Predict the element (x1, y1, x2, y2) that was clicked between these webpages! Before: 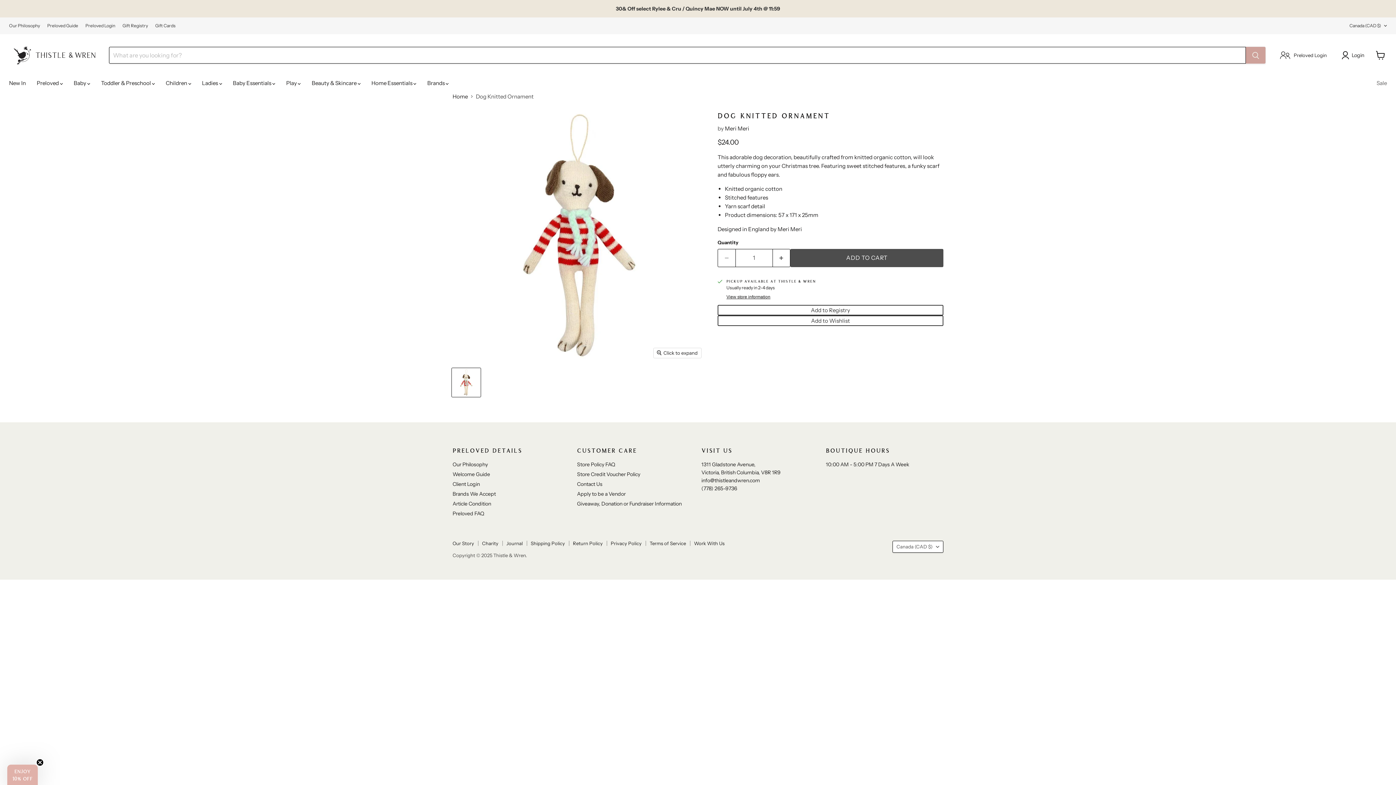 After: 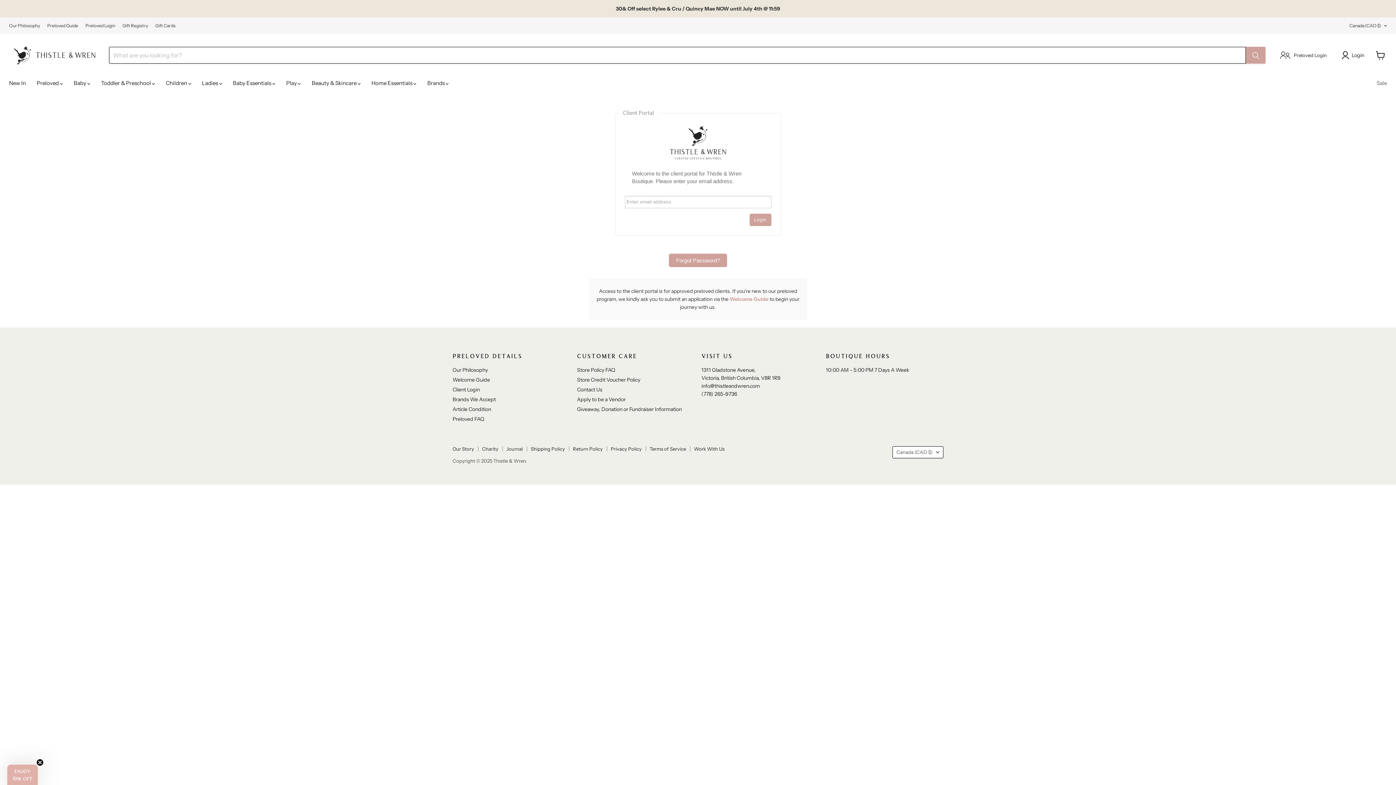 Action: bbox: (1280, 50, 1327, 60) label: Preloved Login